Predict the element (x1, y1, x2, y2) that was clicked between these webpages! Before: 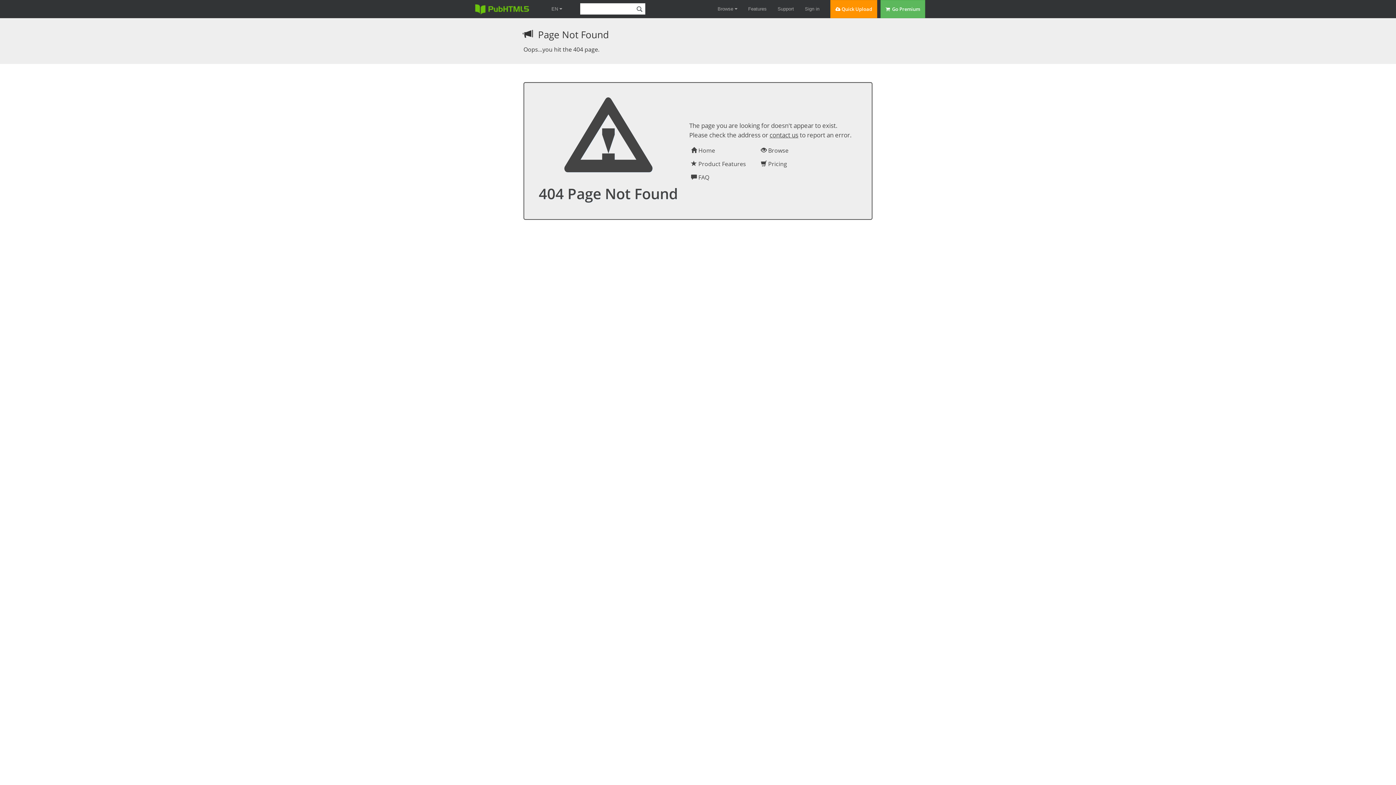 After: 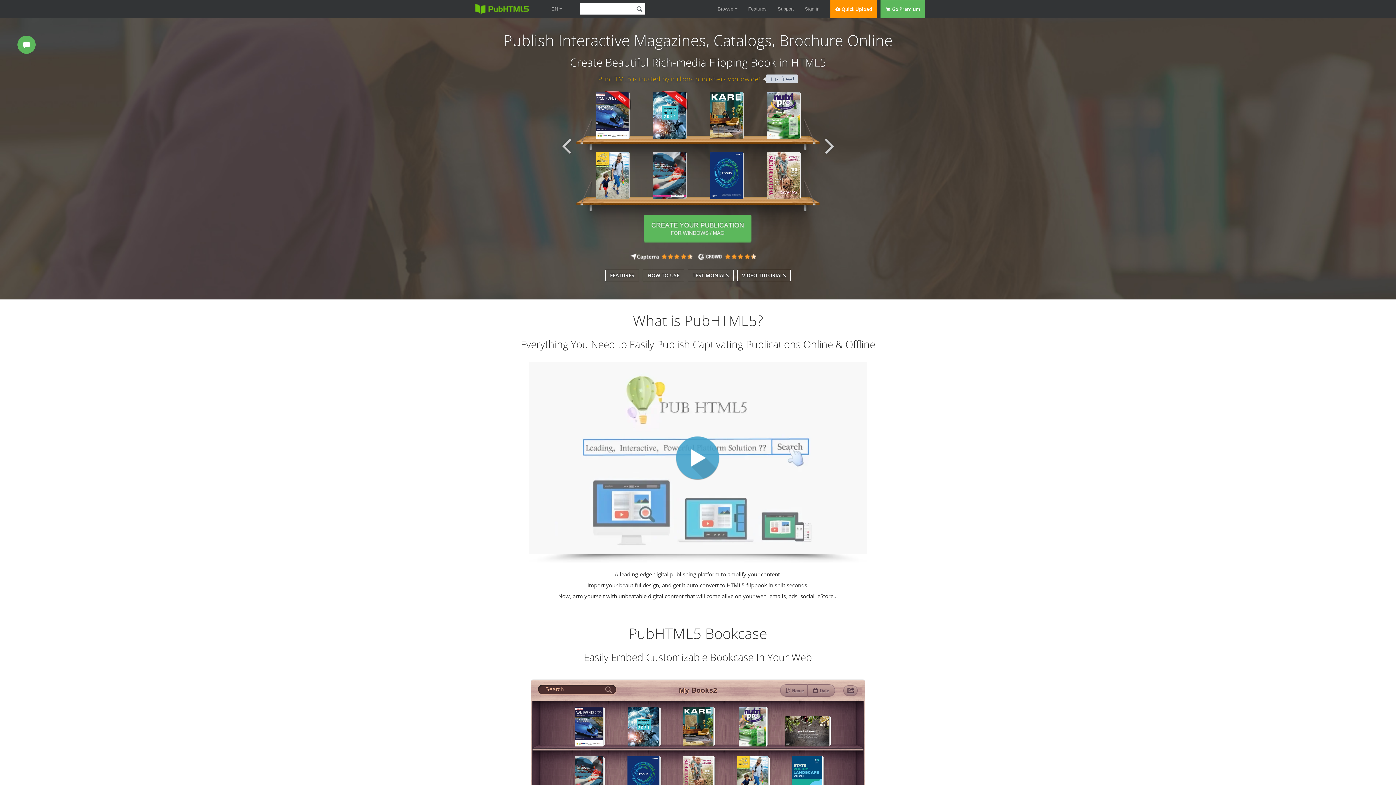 Action: bbox: (551, 6, 562, 11) label: EN 